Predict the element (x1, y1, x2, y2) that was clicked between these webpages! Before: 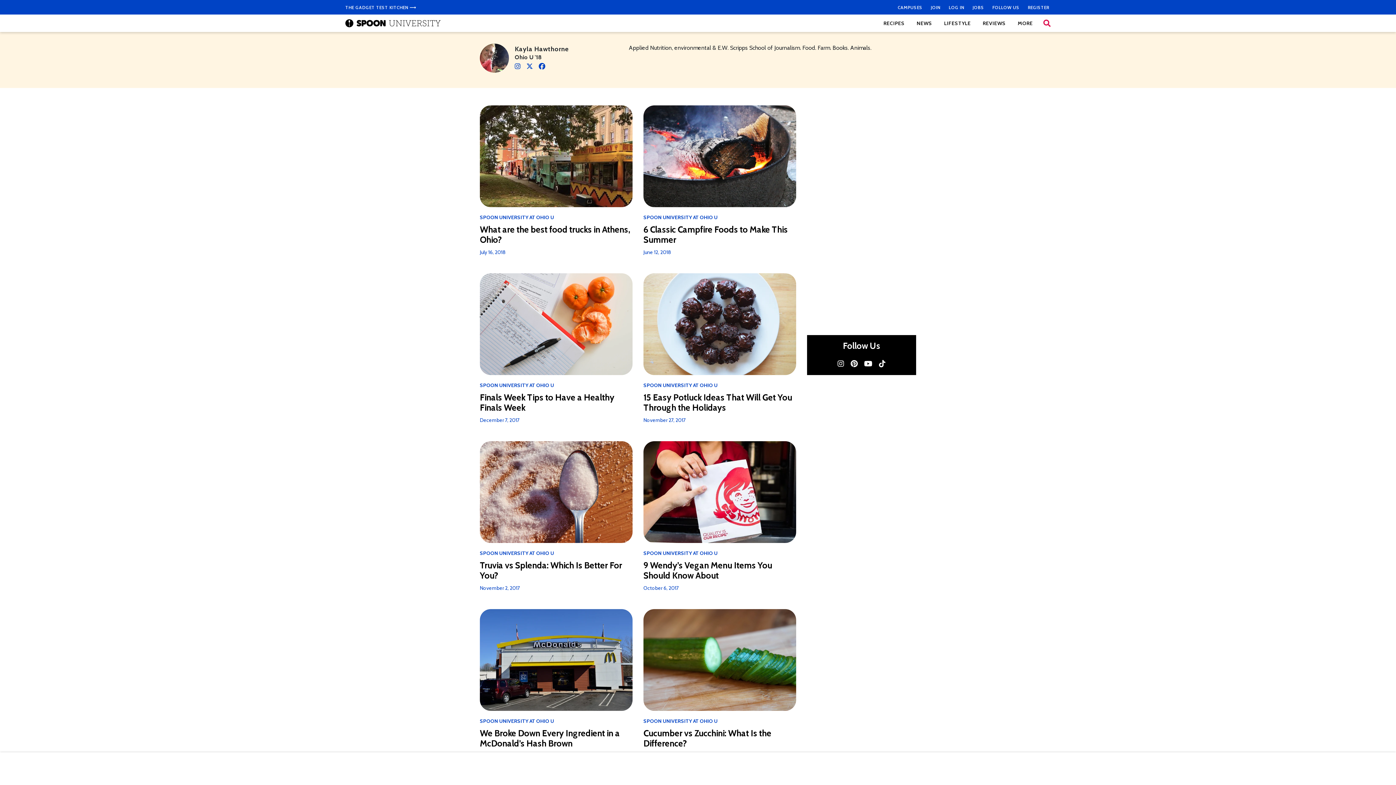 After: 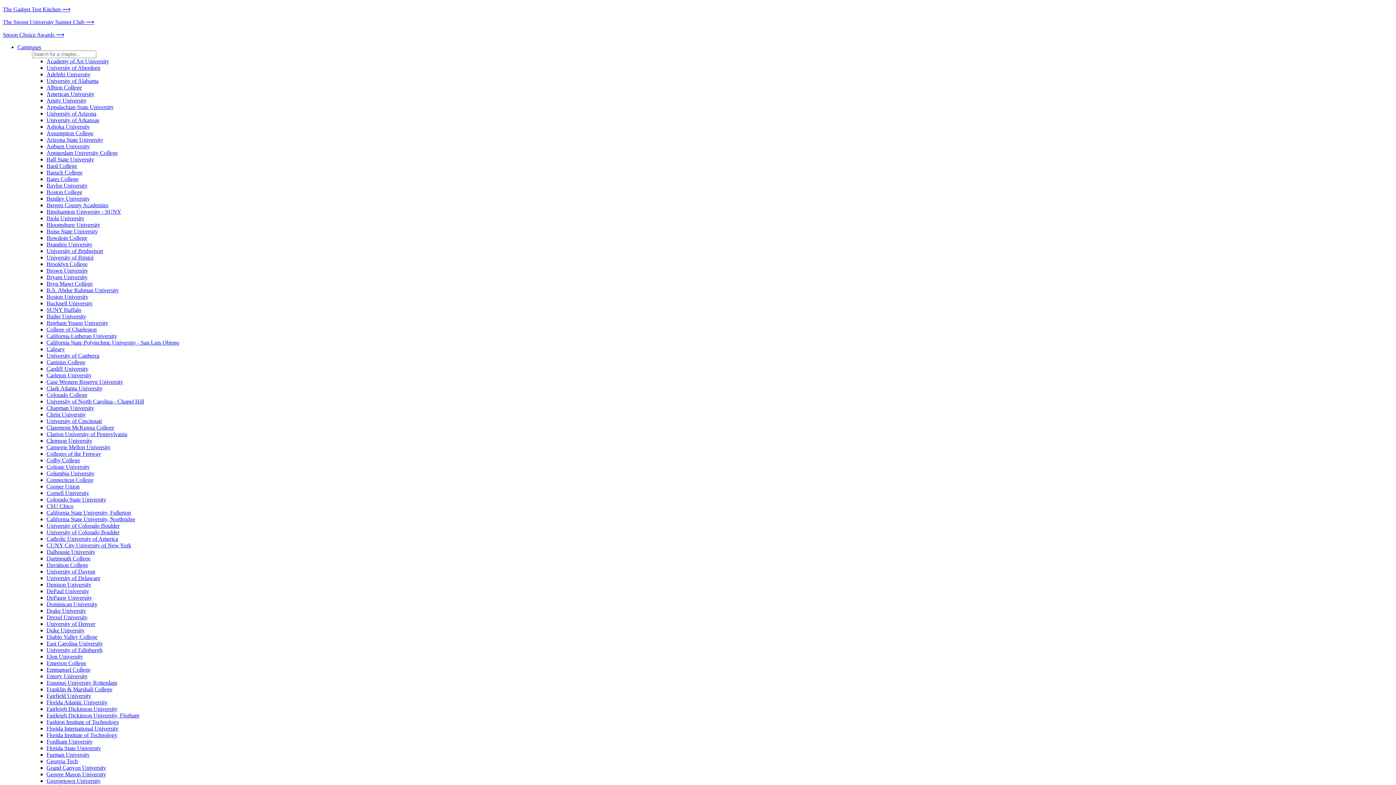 Action: label: Cucumber vs Zucchini: What Is the Difference? bbox: (643, 728, 796, 749)